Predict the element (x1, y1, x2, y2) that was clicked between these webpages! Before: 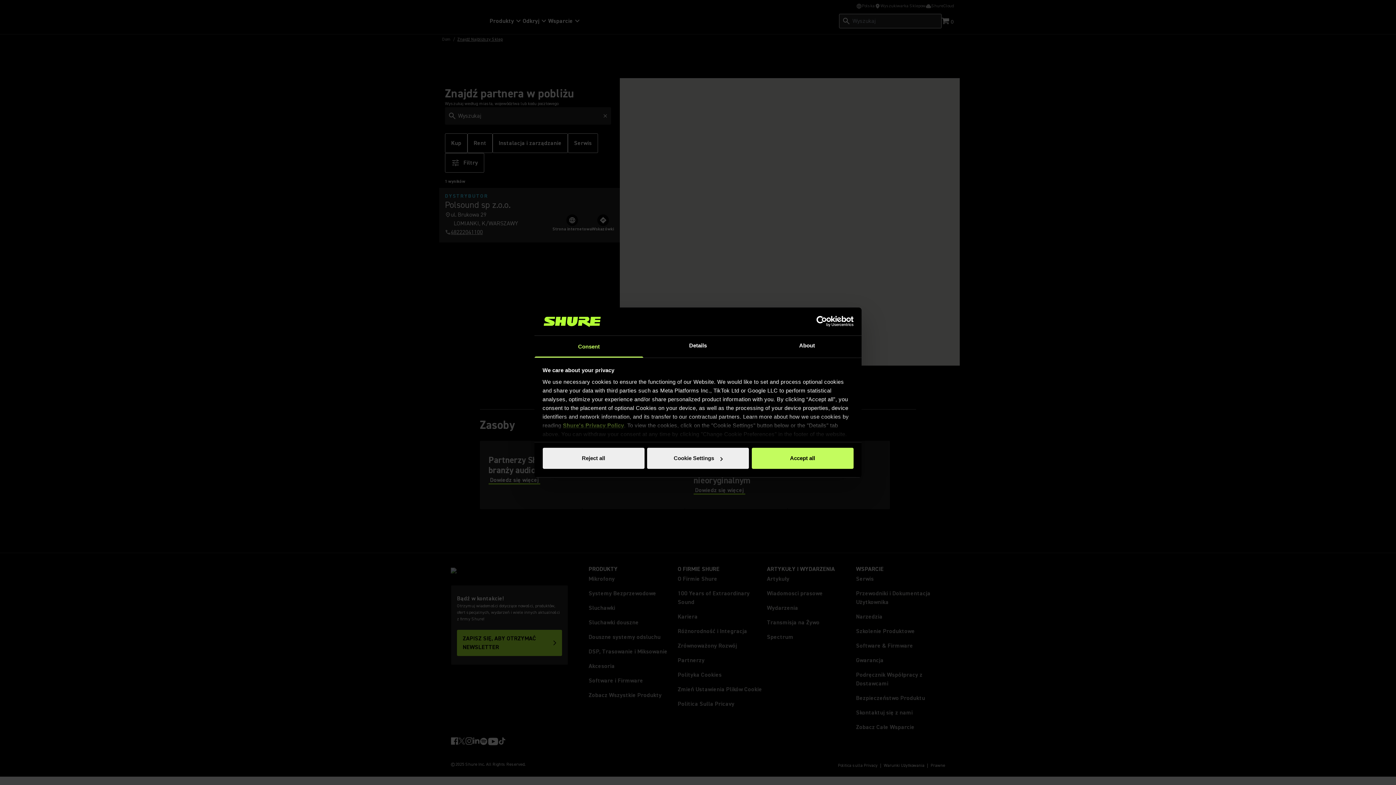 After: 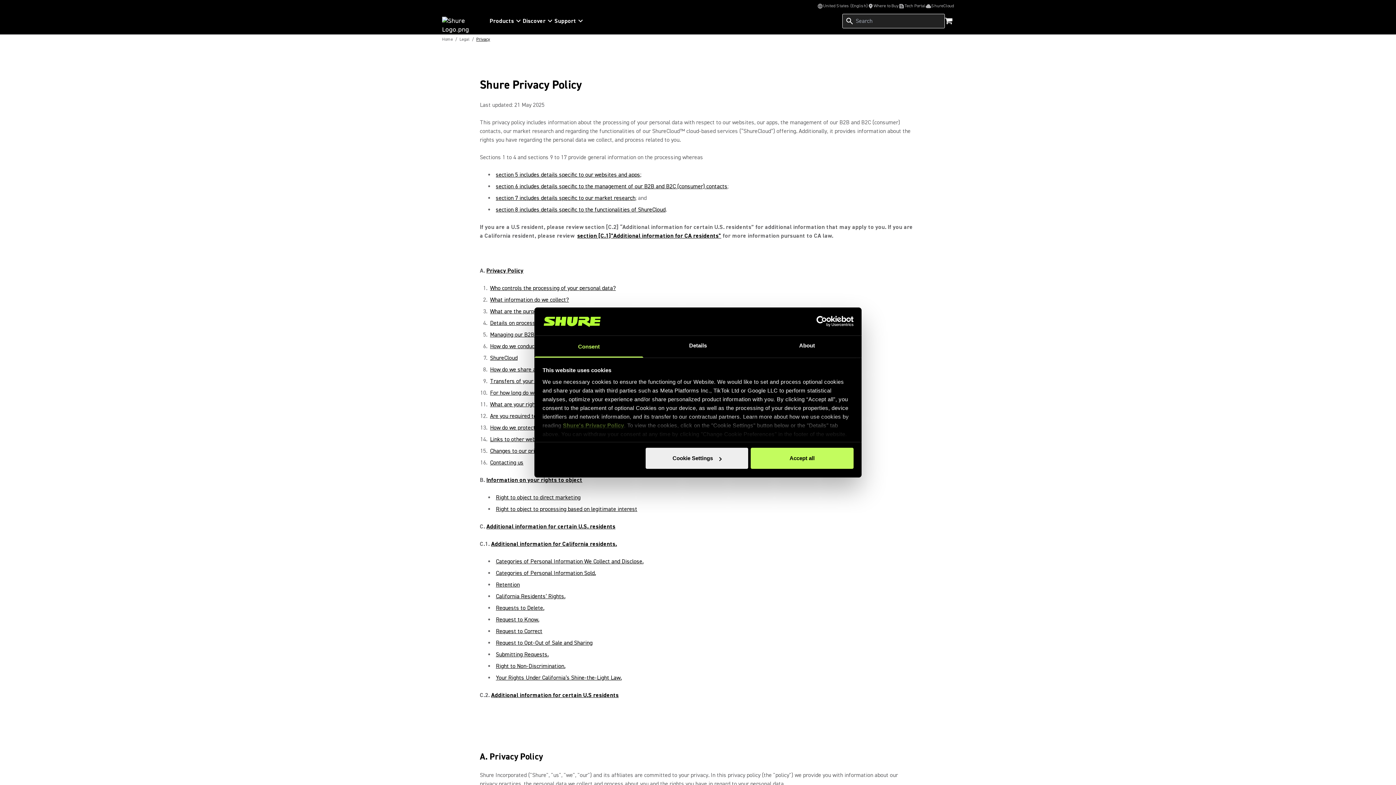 Action: bbox: (563, 422, 624, 428) label: Shure's Privacy Policy